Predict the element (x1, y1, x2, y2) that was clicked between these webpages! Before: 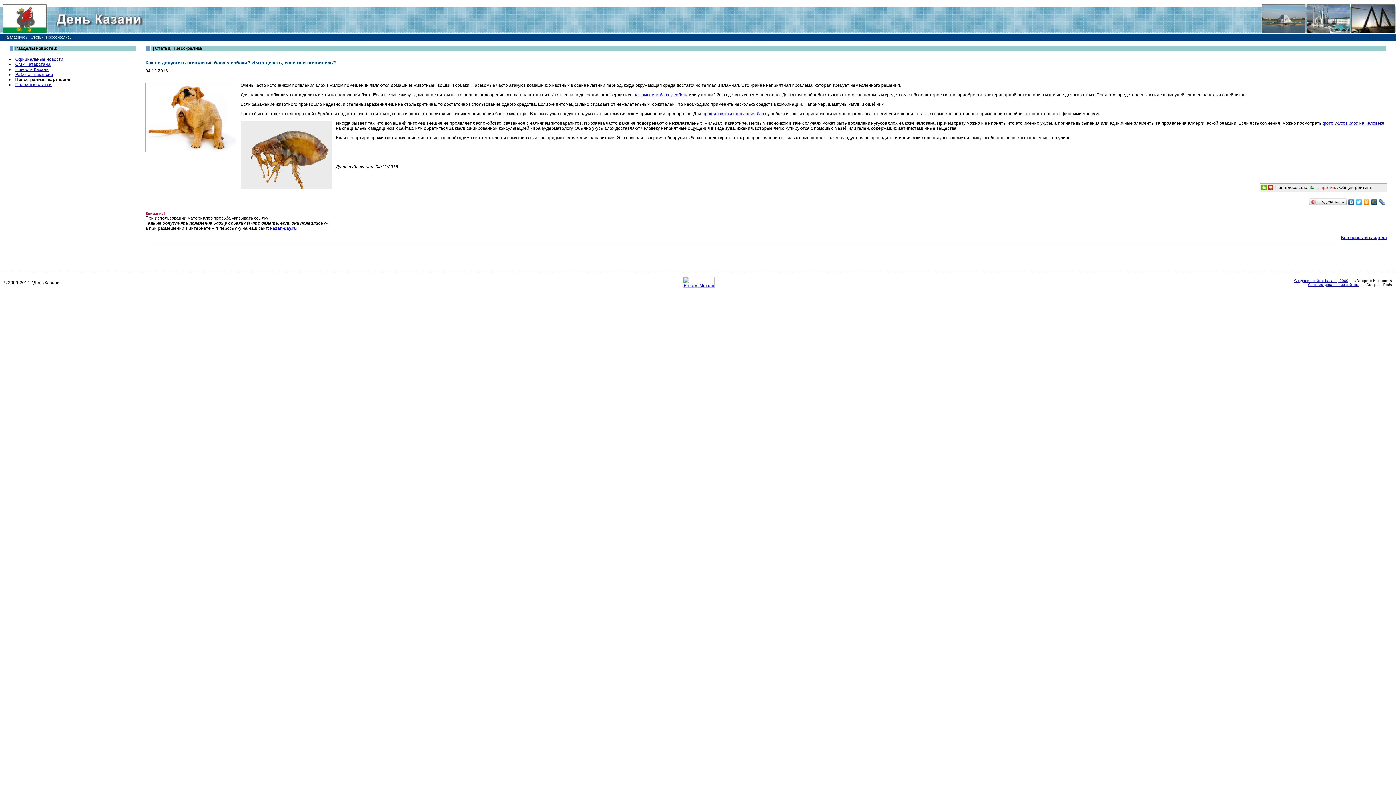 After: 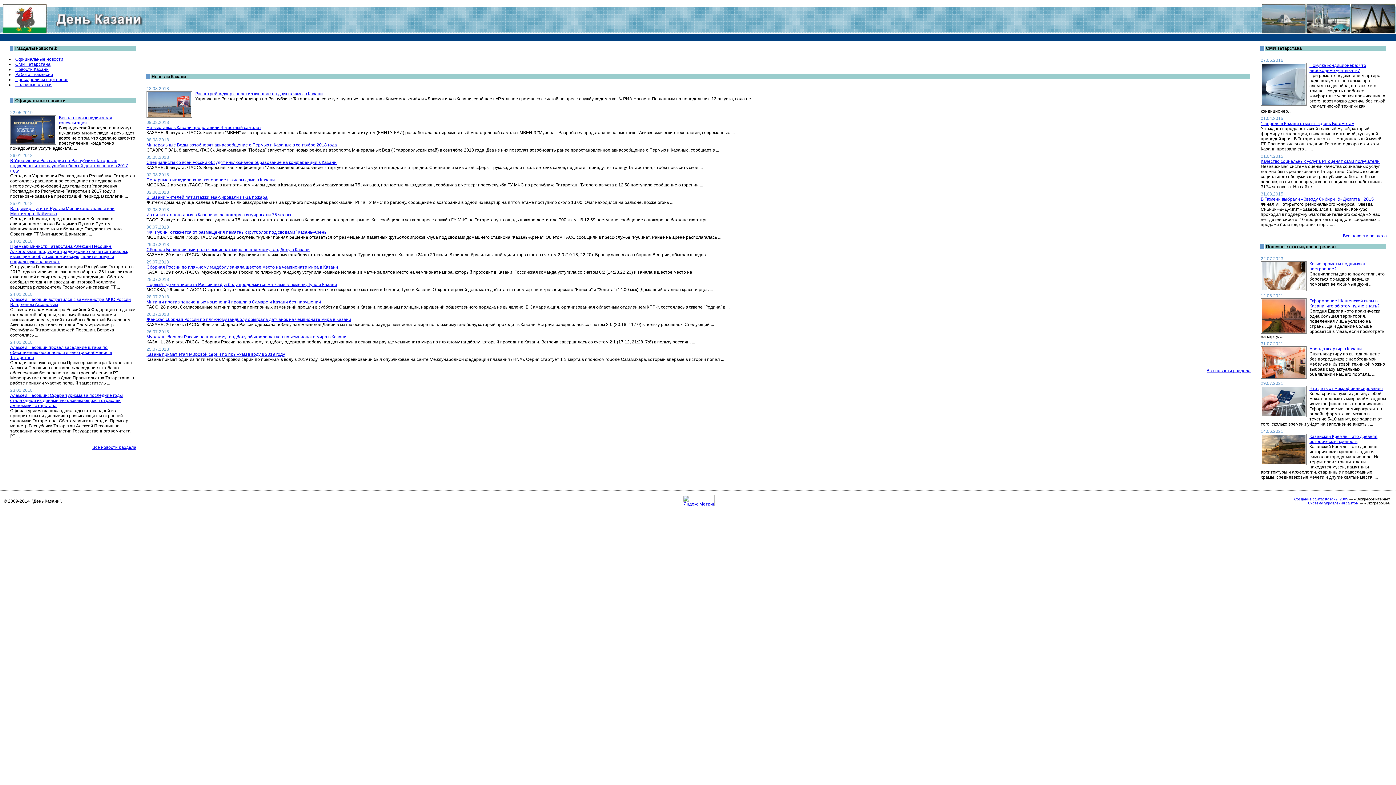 Action: bbox: (0, 29, 145, 34)